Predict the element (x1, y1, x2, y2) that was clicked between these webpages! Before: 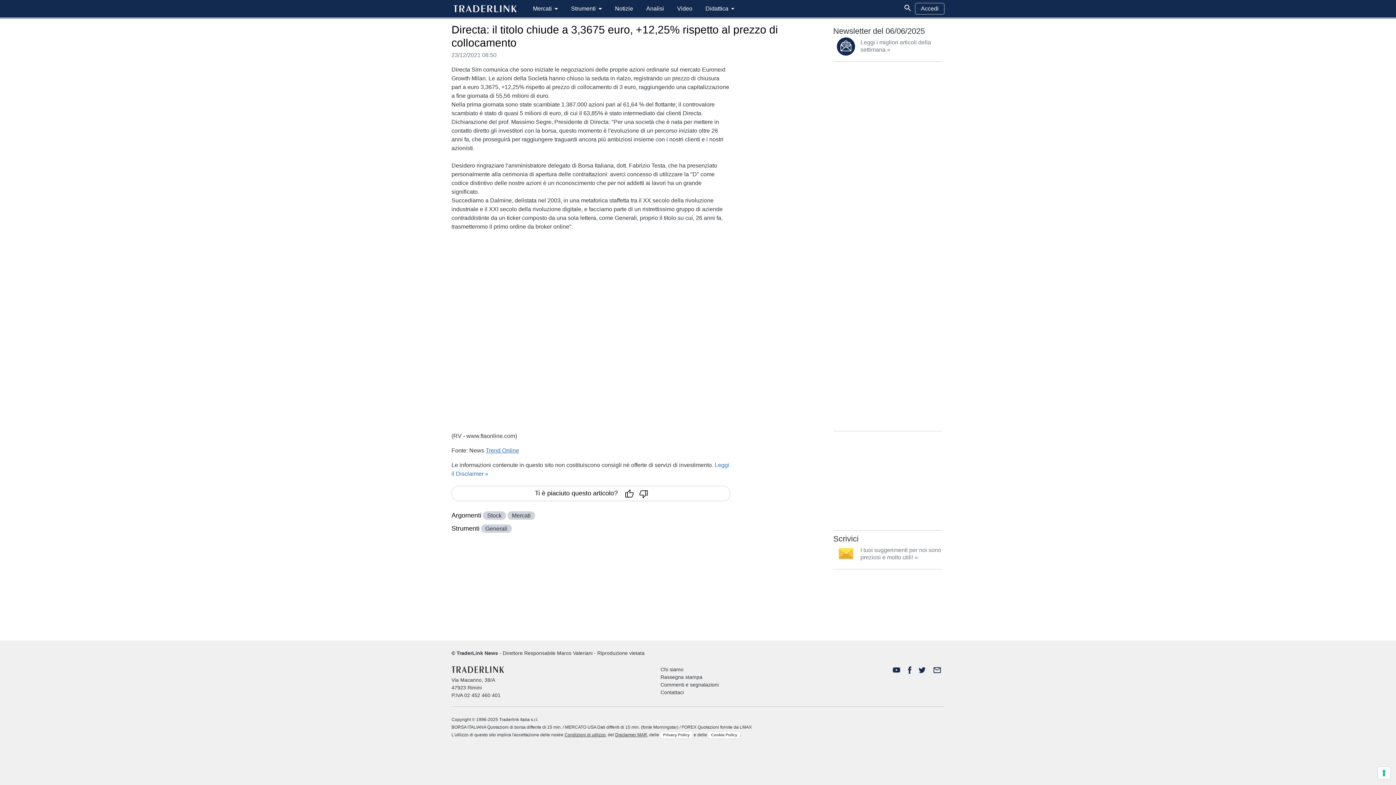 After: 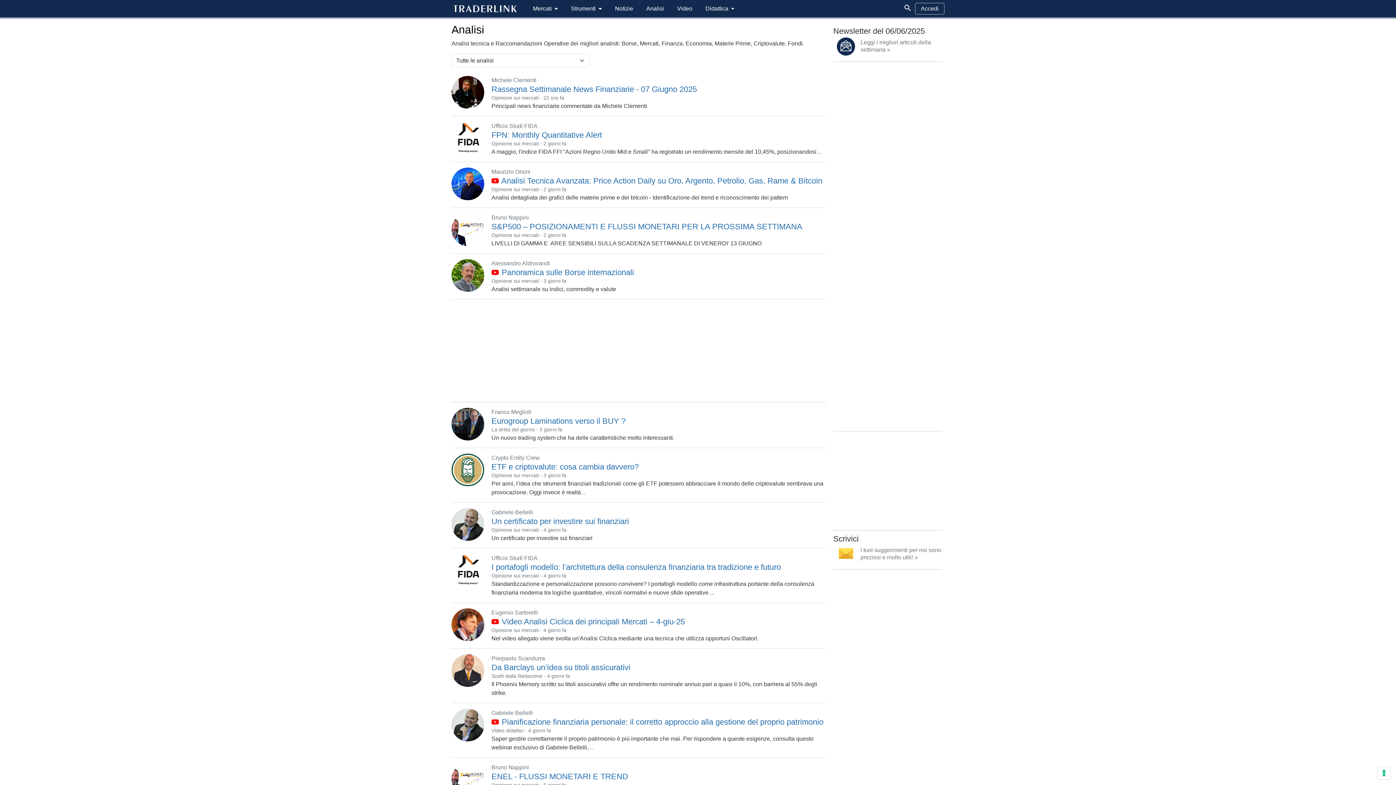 Action: bbox: (643, 3, 667, 14) label: Analisi